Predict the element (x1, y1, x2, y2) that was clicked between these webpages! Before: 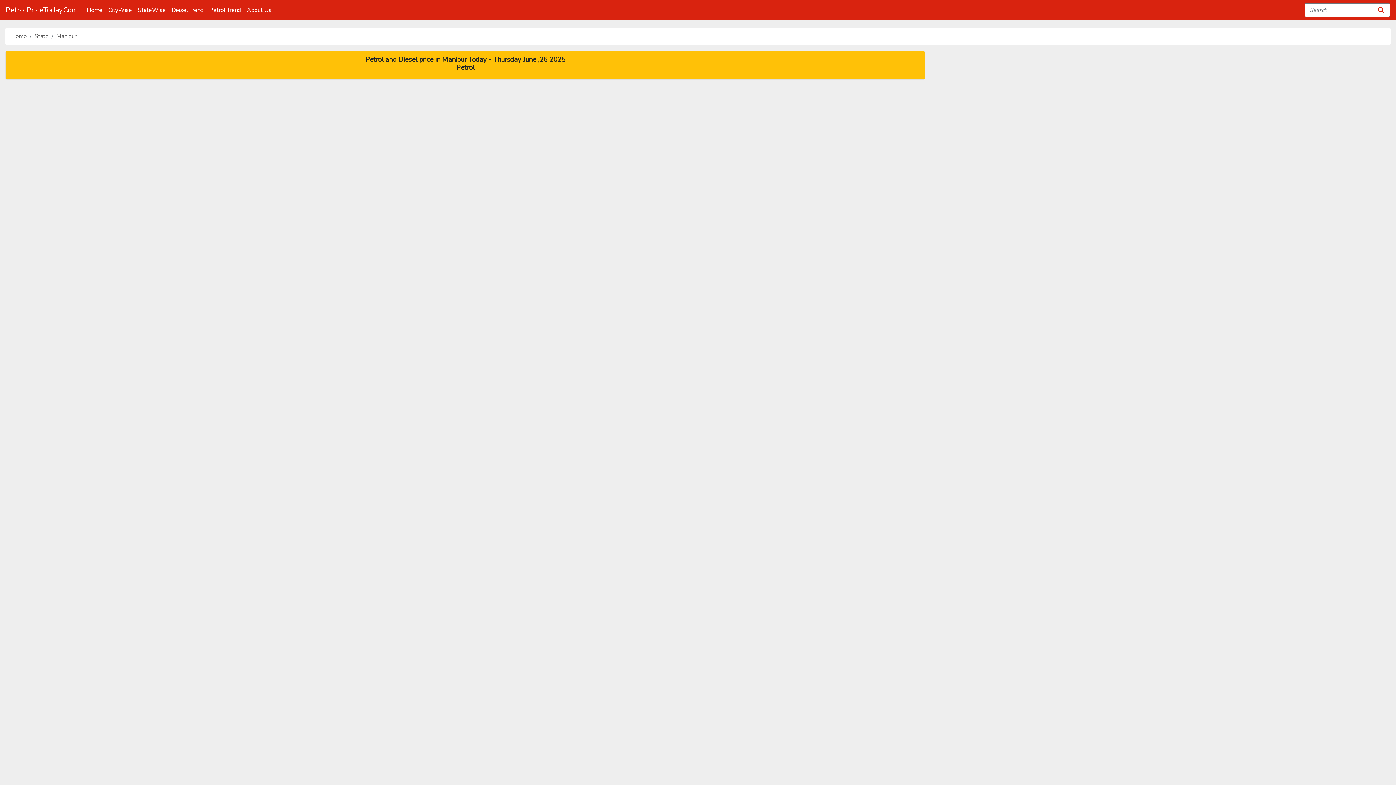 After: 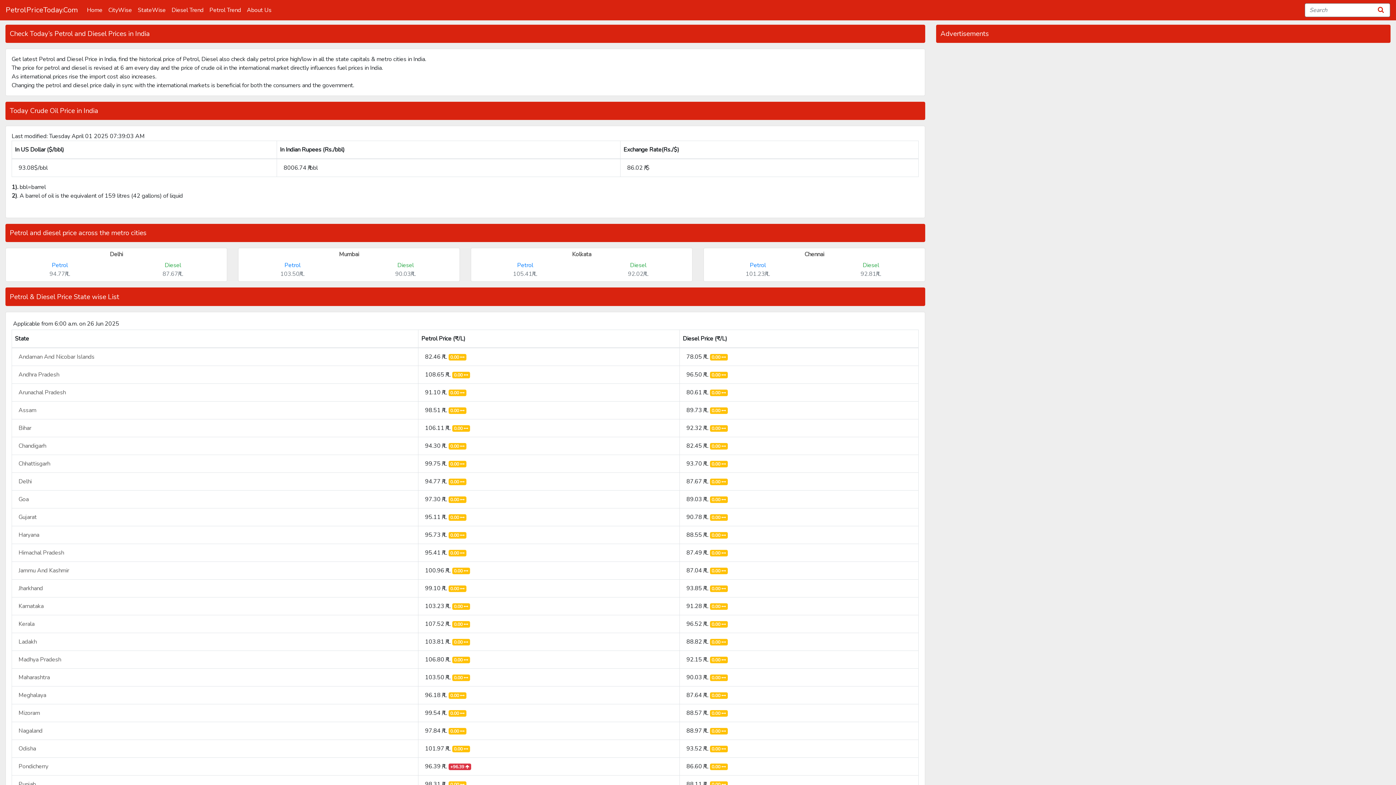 Action: bbox: (84, 2, 105, 17) label: Home
(current)